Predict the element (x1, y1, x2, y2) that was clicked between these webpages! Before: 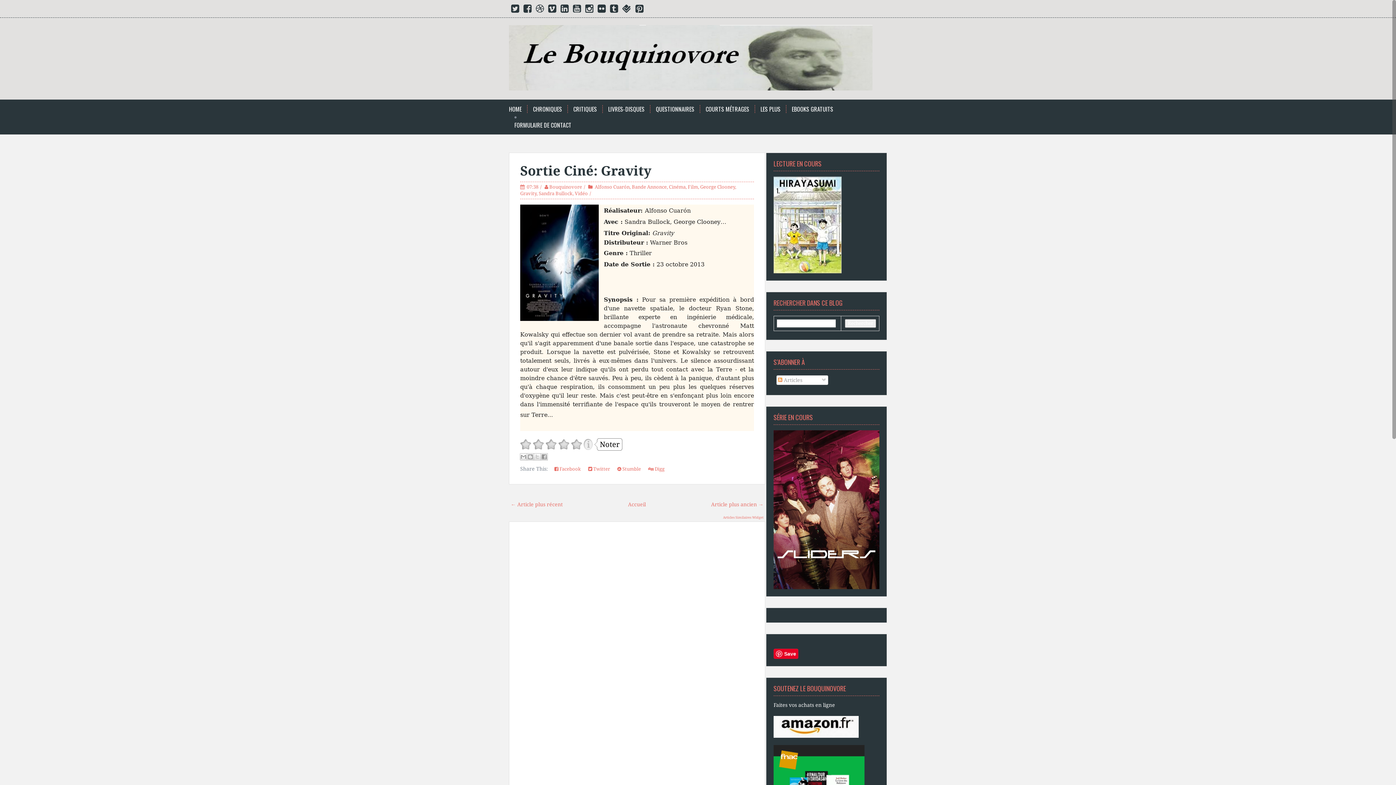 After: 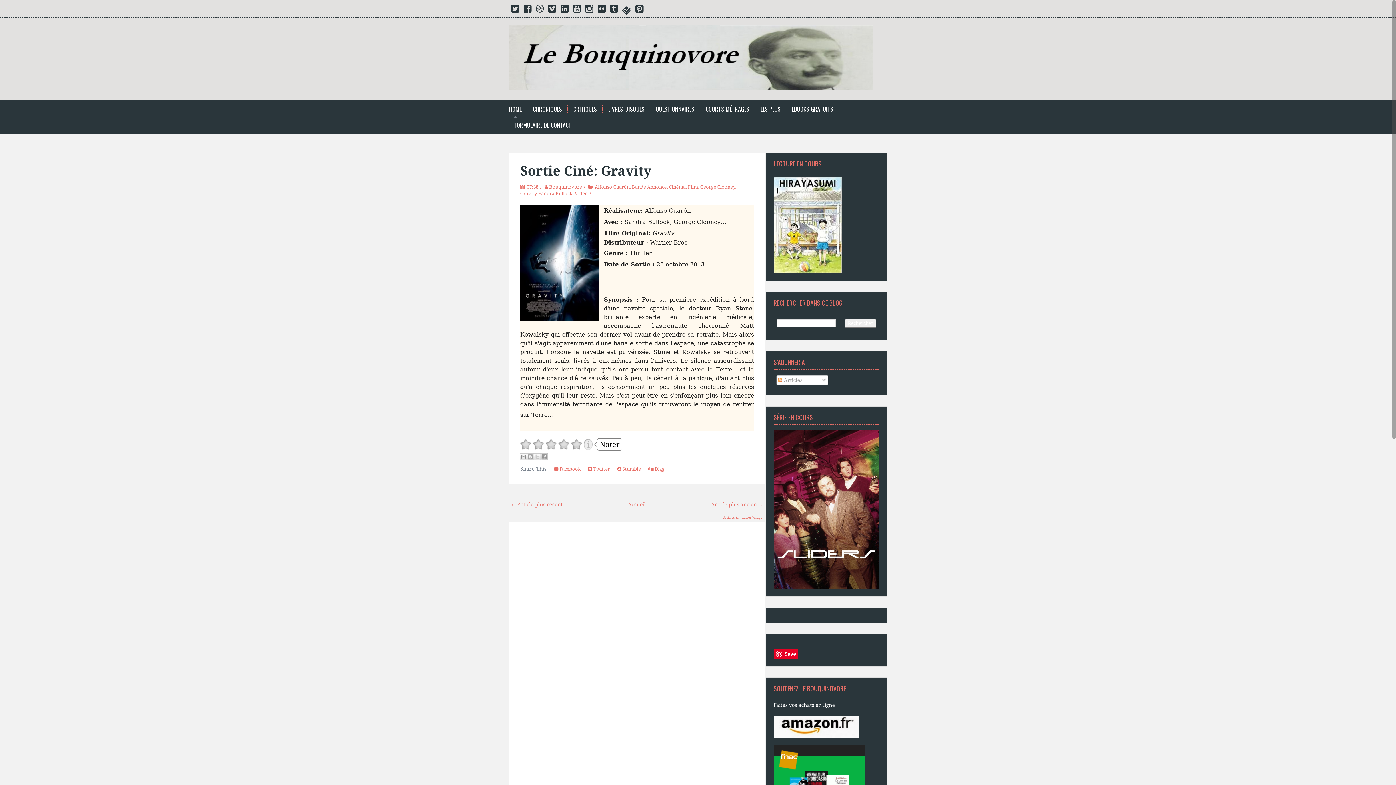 Action: label: foursquare bbox: (622, 7, 631, 13)